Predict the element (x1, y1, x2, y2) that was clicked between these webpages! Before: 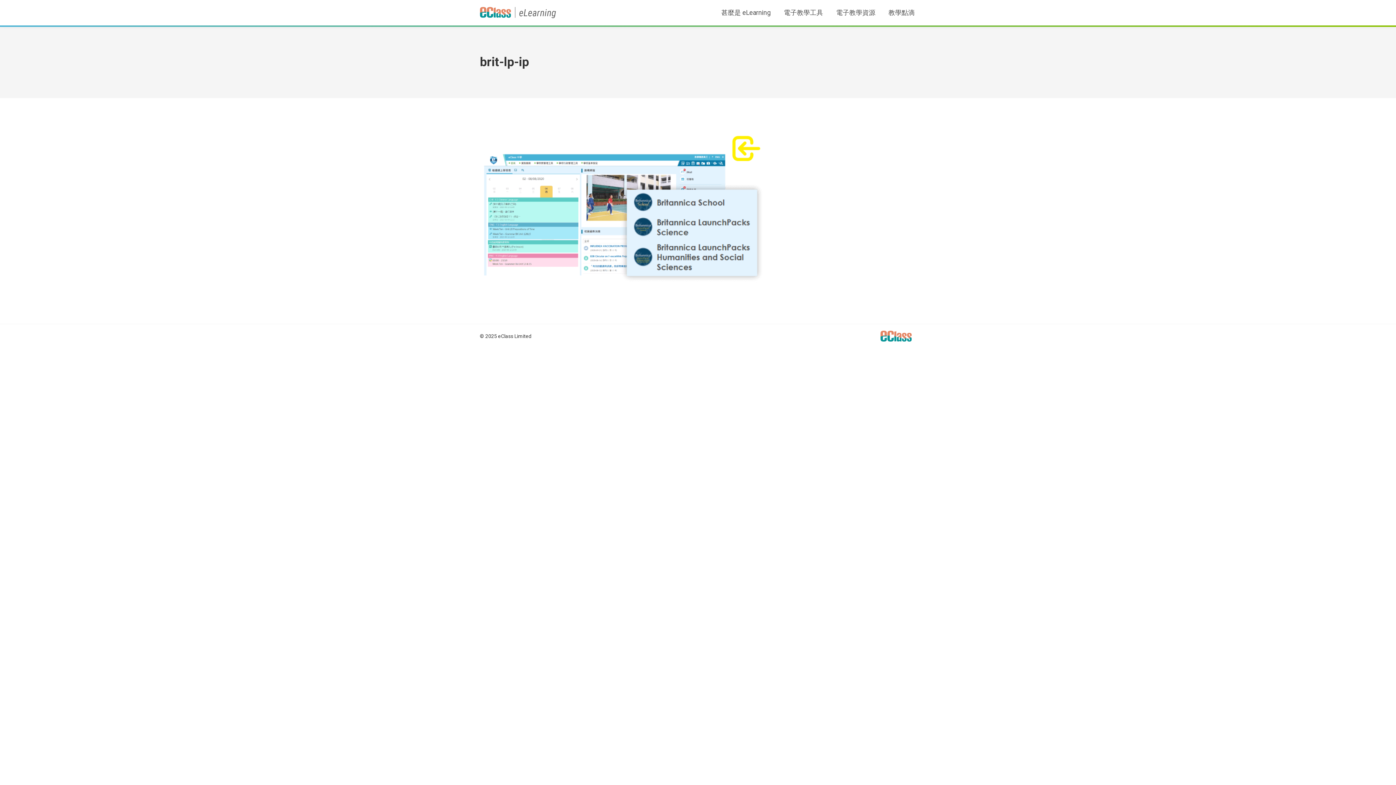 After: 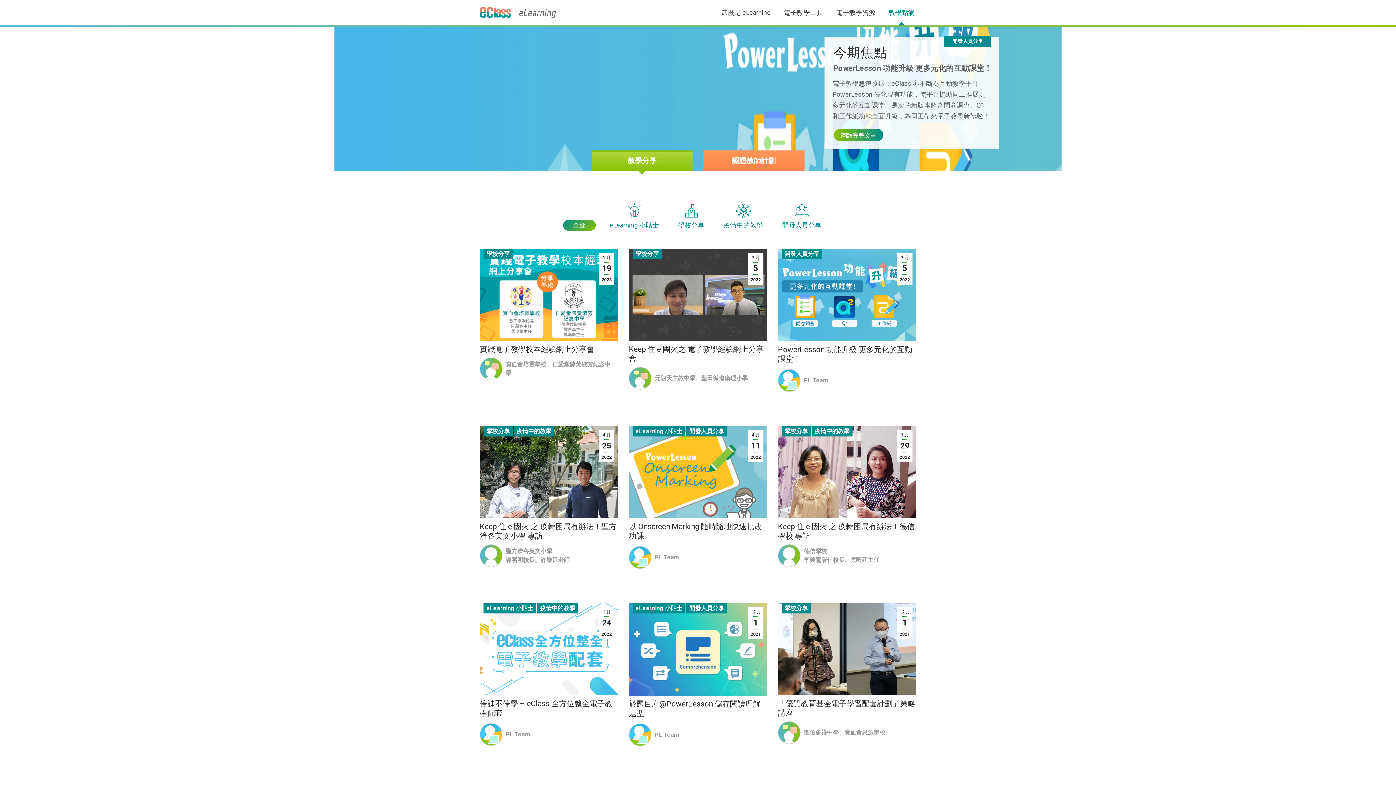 Action: label: 教學點滴 bbox: (887, 6, 916, 18)